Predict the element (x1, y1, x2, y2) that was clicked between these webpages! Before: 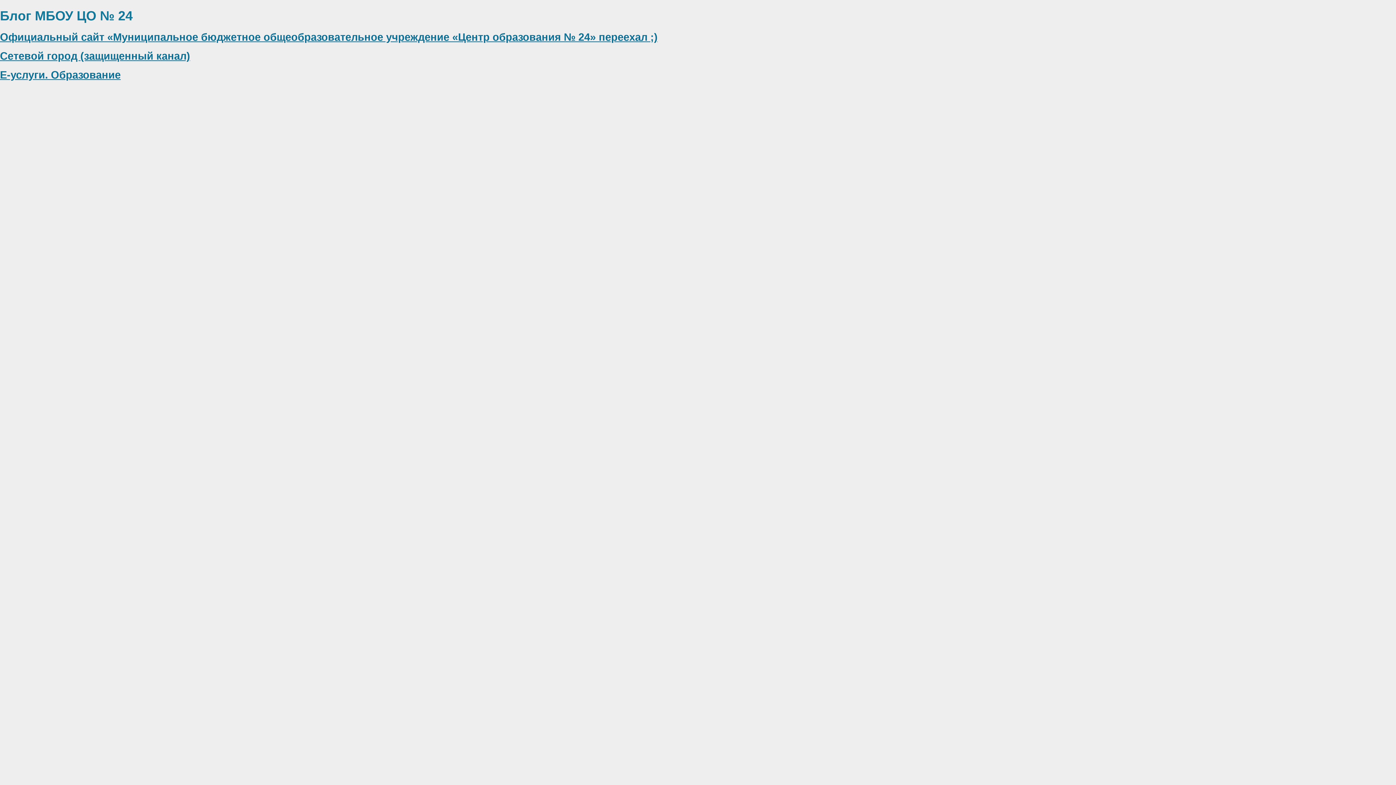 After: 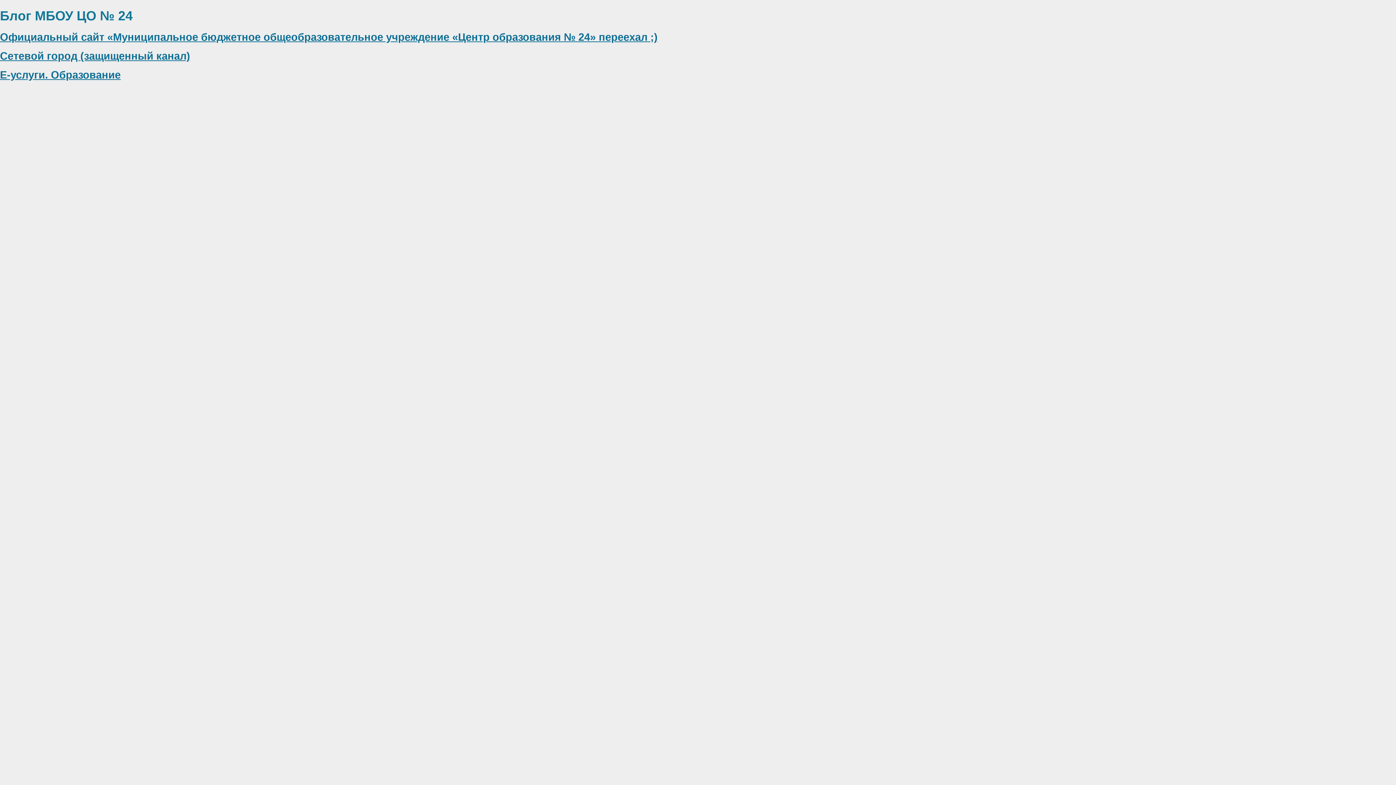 Action: bbox: (0, 50, 190, 61) label: Сетевой город (защищенный канал)